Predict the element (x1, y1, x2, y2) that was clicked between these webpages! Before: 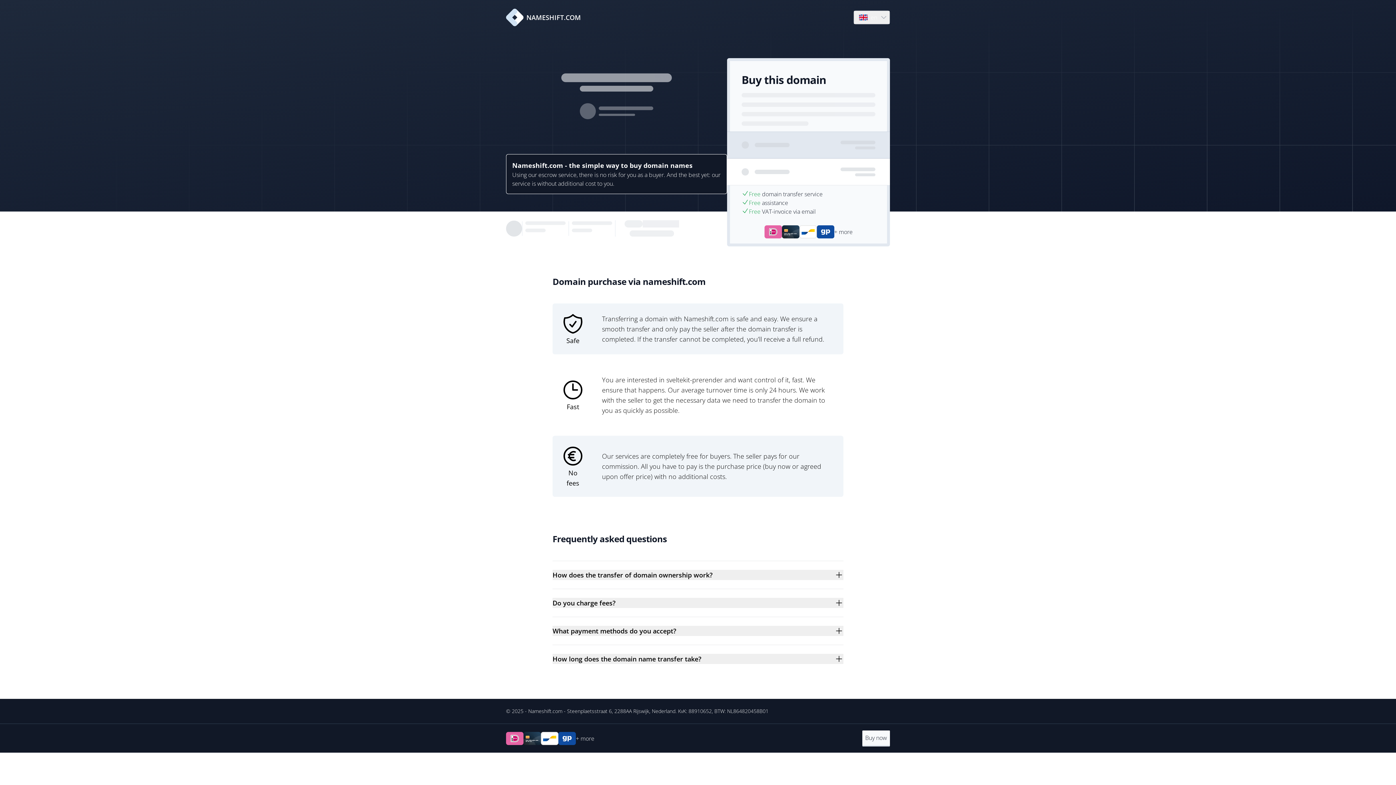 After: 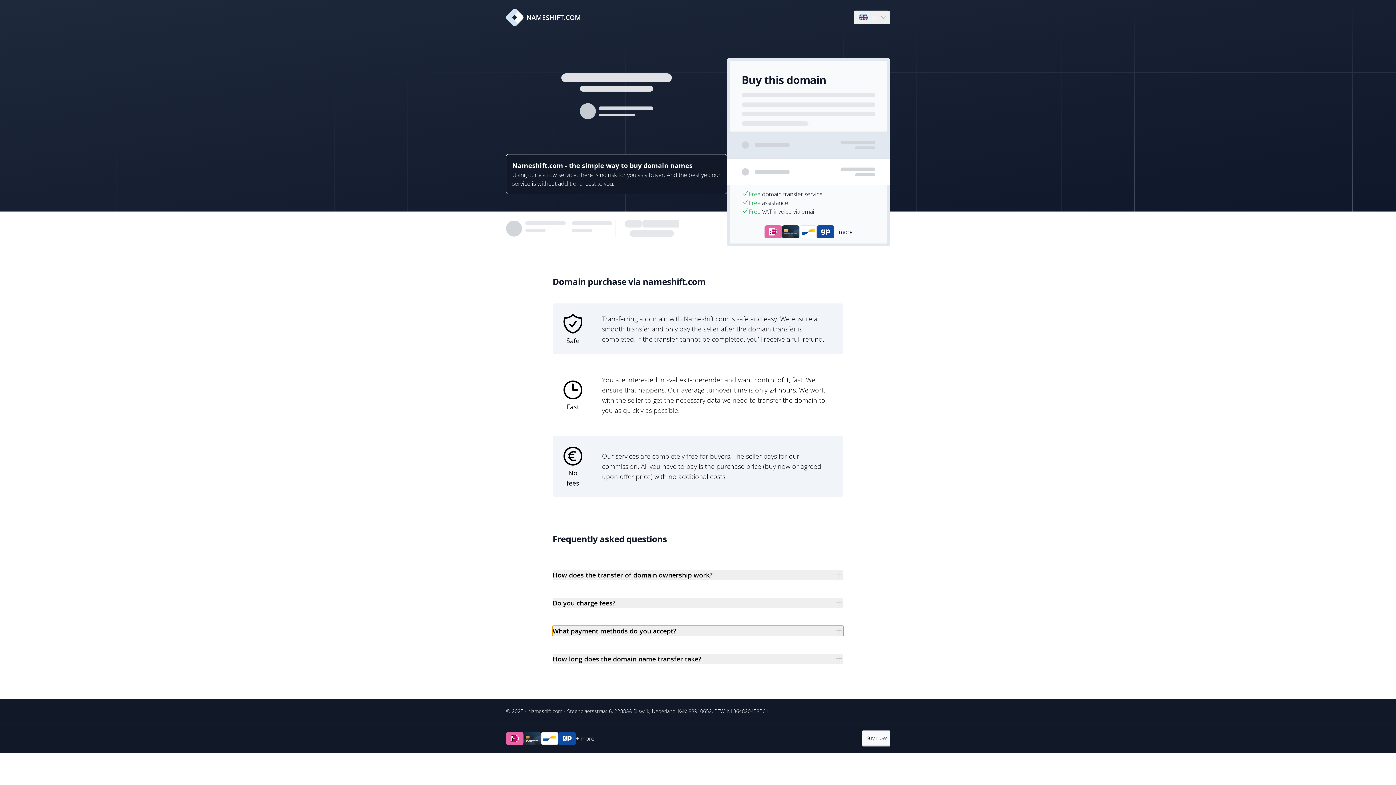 Action: label: What payment methods do you accept? bbox: (552, 626, 843, 636)